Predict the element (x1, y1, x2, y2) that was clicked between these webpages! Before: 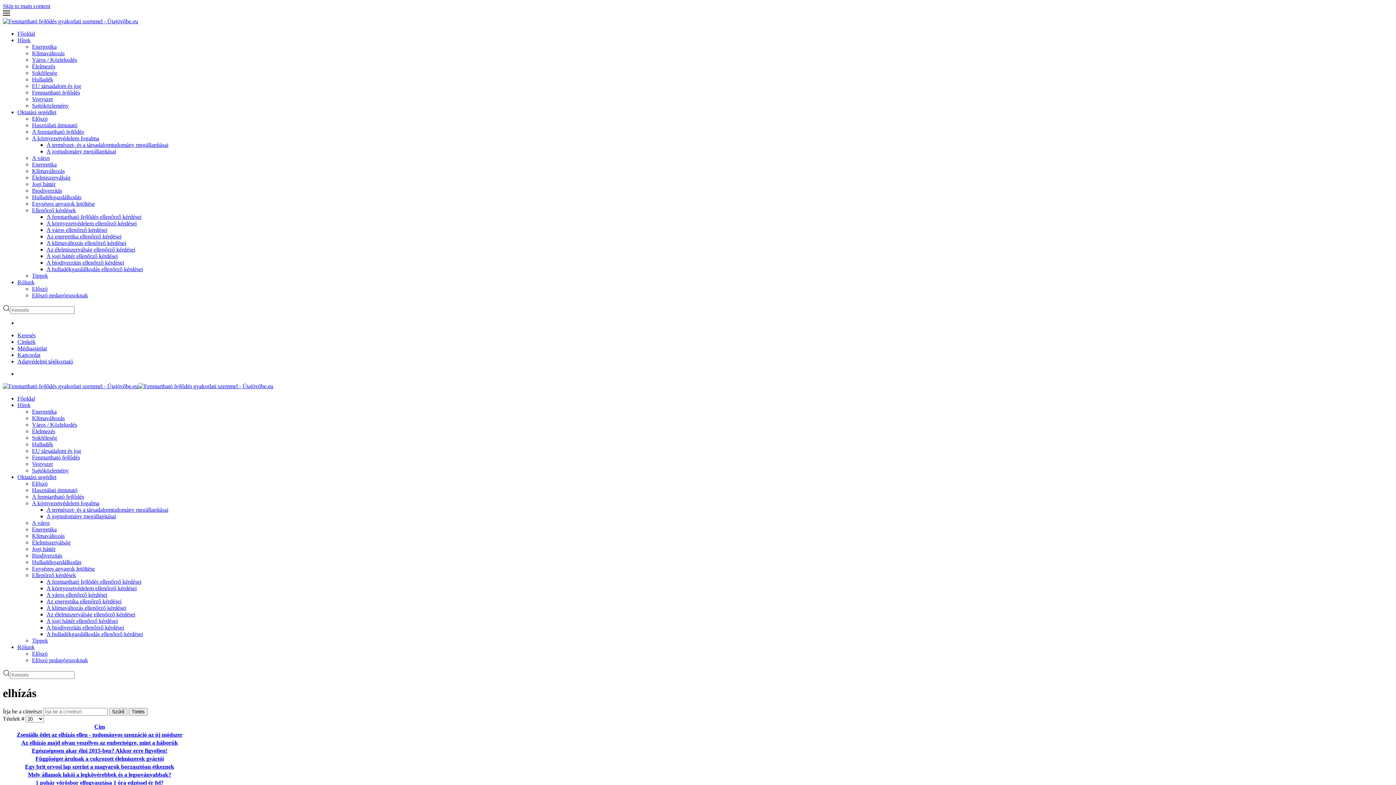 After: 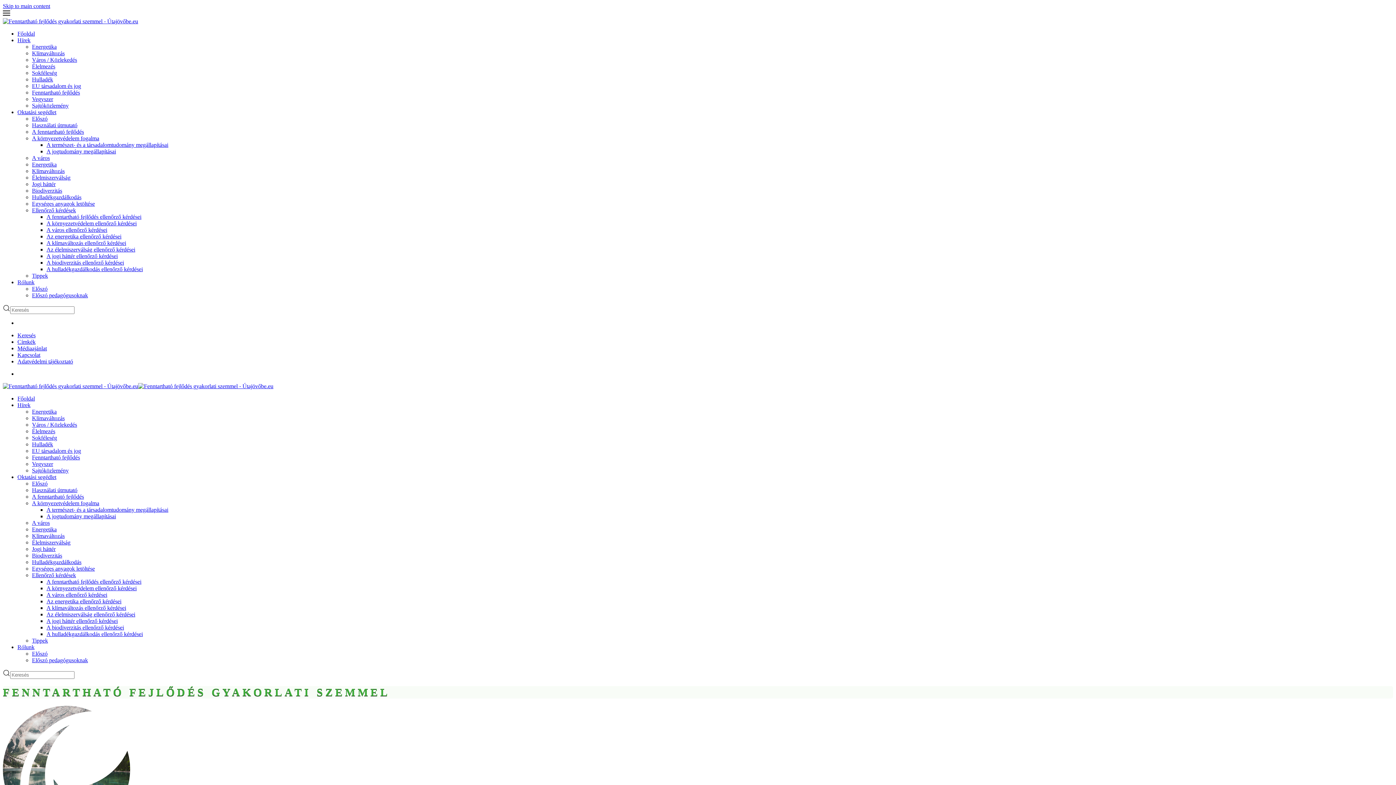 Action: bbox: (17, 395, 34, 401) label: Főoldal